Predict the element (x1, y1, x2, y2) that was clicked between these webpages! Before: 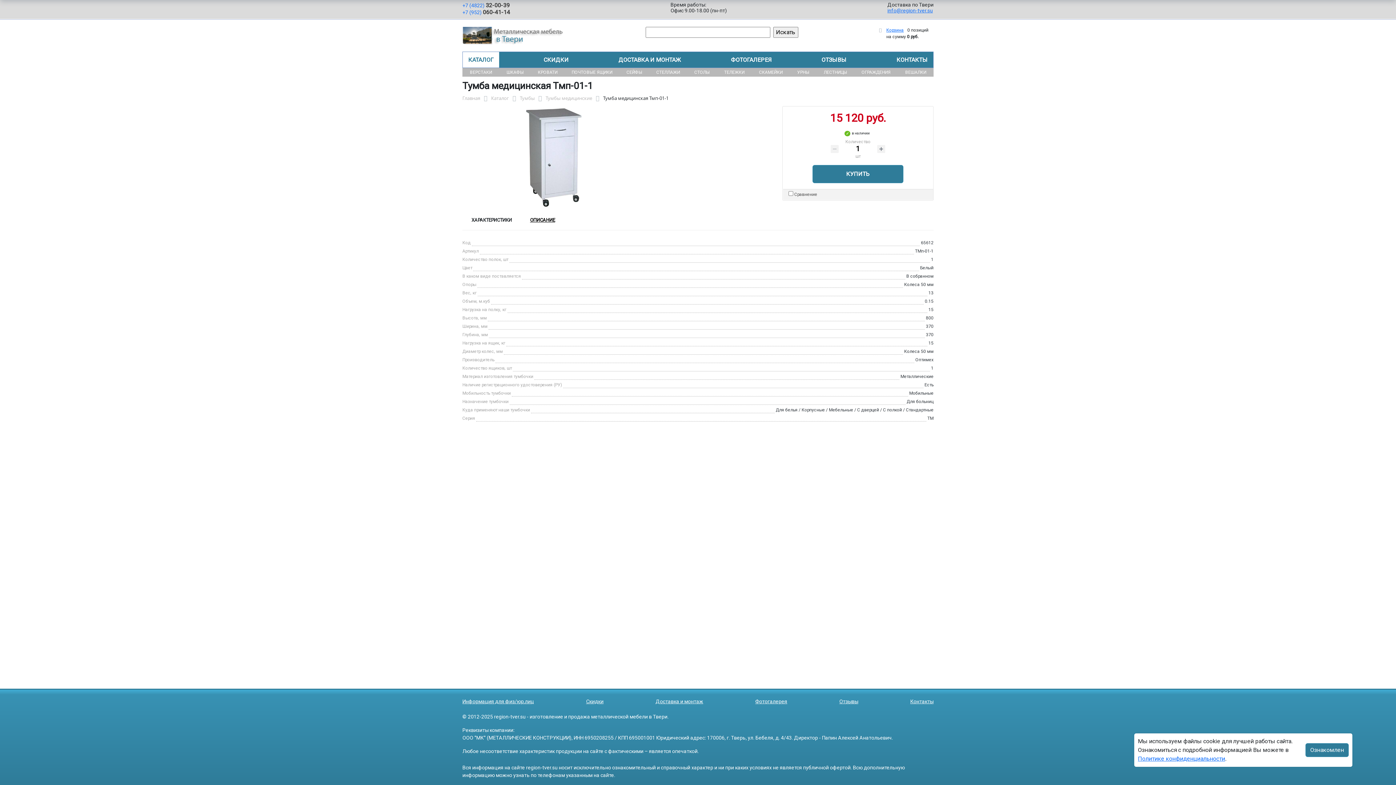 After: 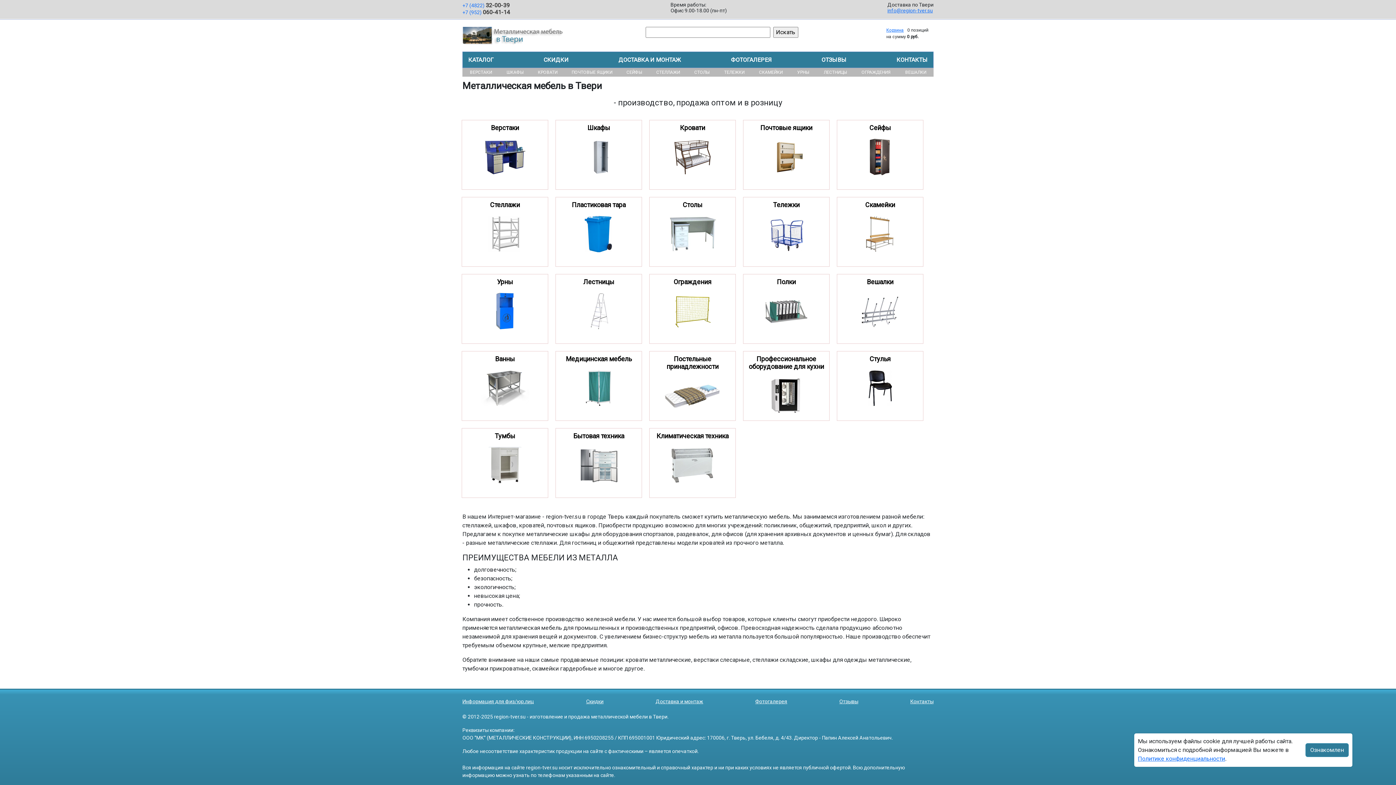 Action: bbox: (462, 31, 564, 38)